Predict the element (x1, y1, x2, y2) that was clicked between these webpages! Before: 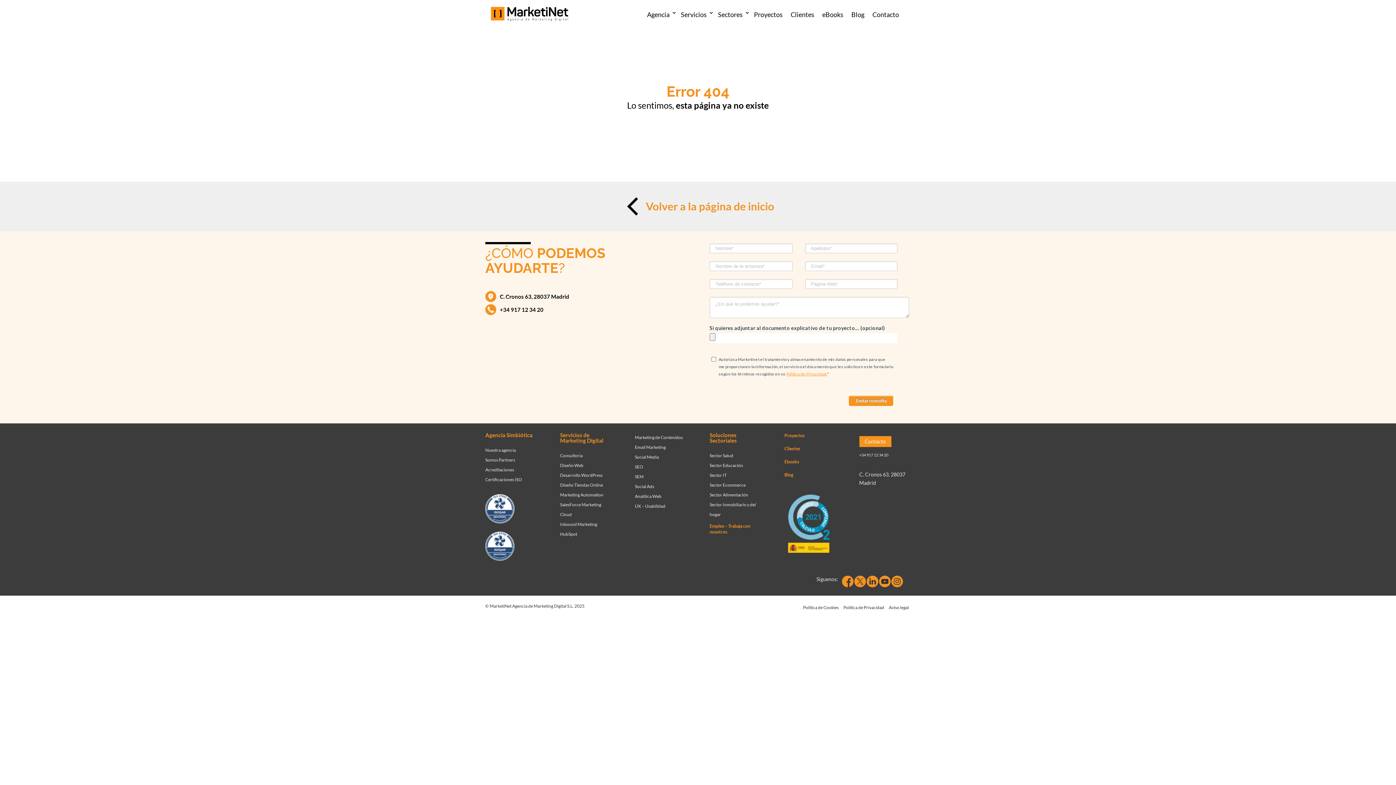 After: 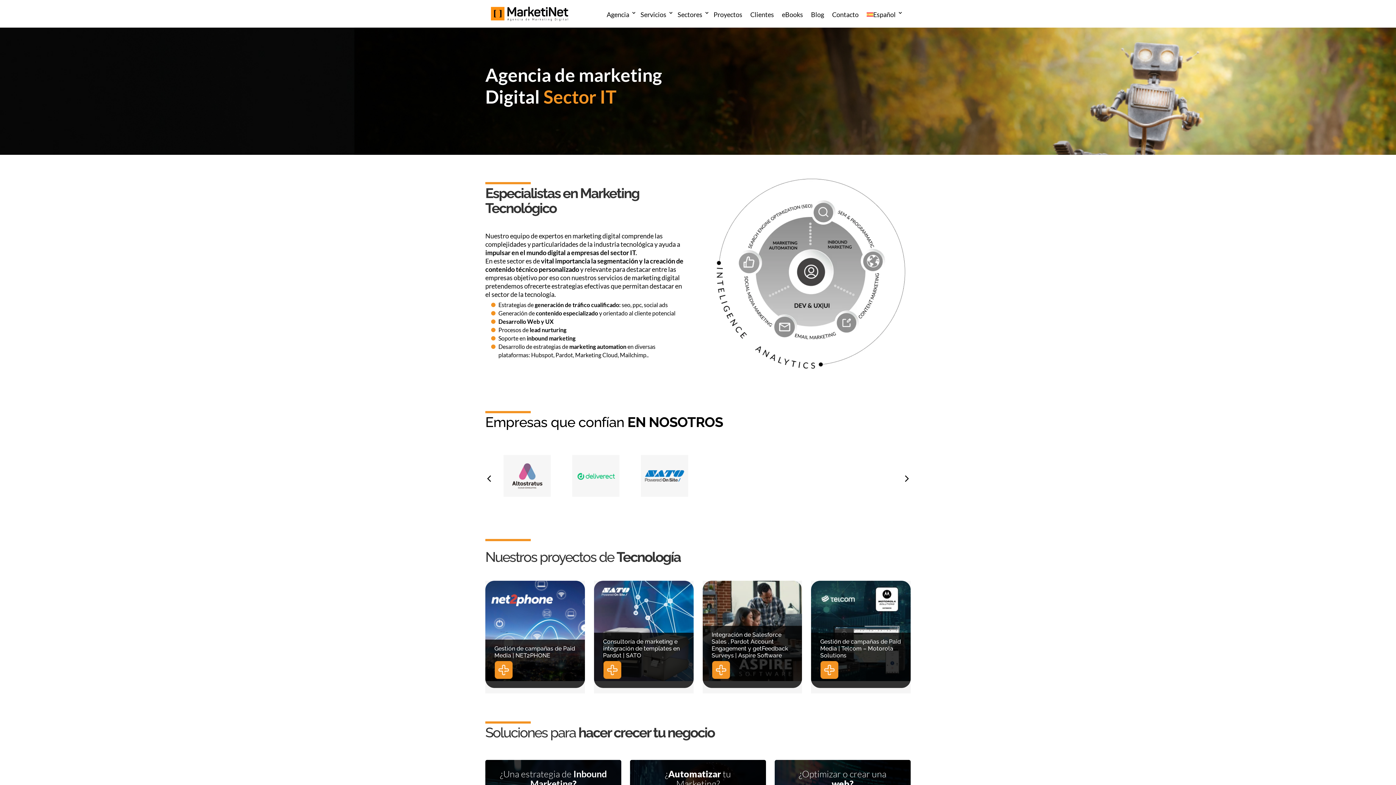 Action: bbox: (709, 472, 726, 478) label: Sector IT